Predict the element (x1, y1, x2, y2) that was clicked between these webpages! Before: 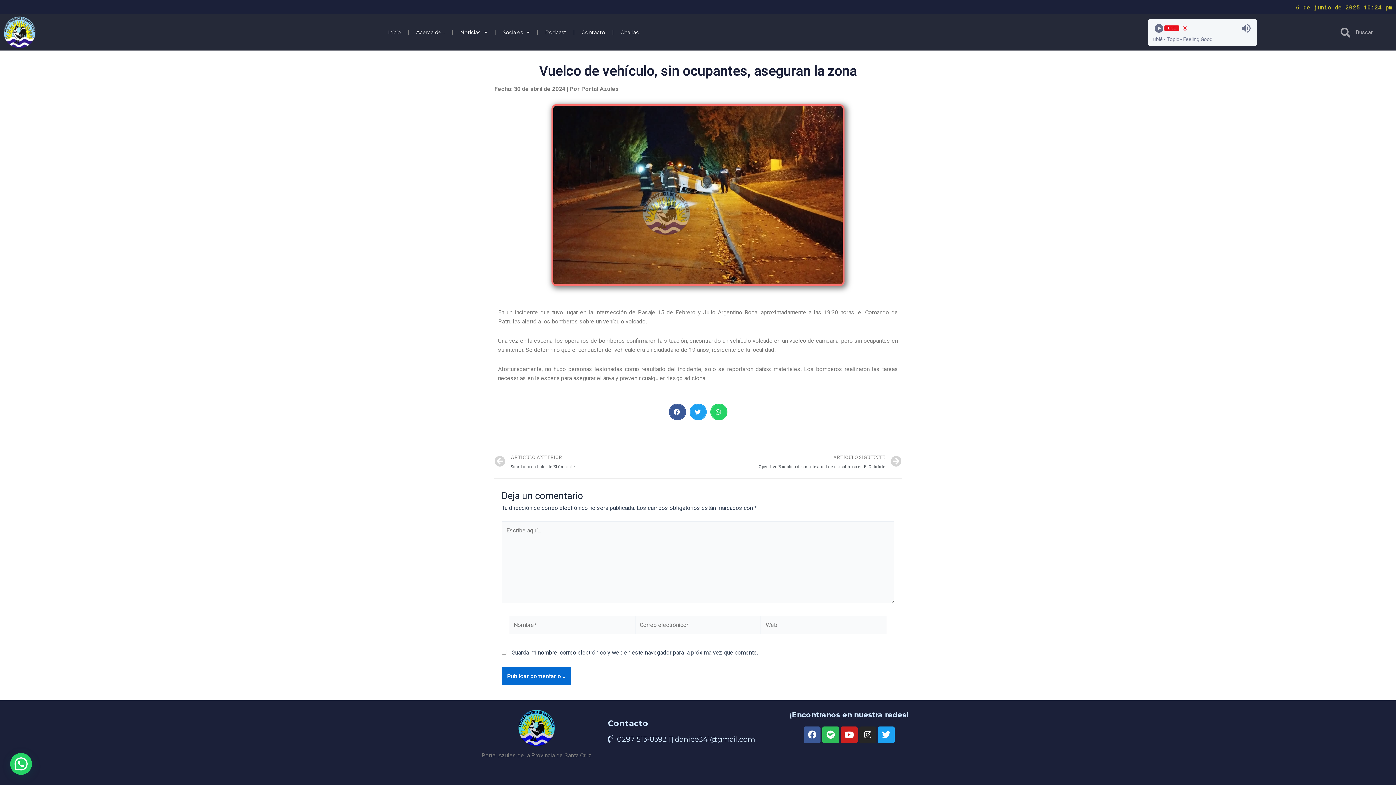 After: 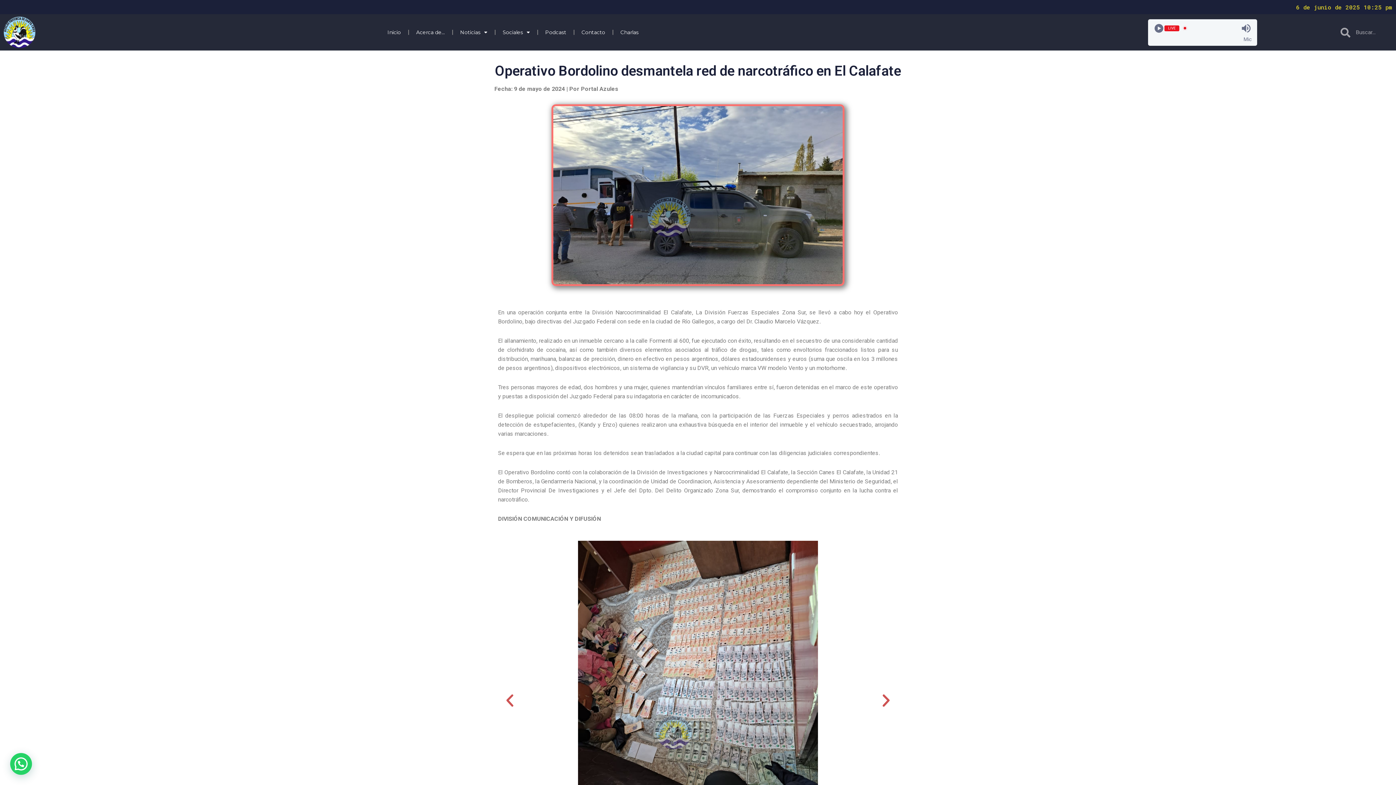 Action: bbox: (698, 453, 901, 471) label: ARTÍCULO SIGUIENTE
Operativo Bordolino desmantela red de narcotráfico en El Calafate
Next